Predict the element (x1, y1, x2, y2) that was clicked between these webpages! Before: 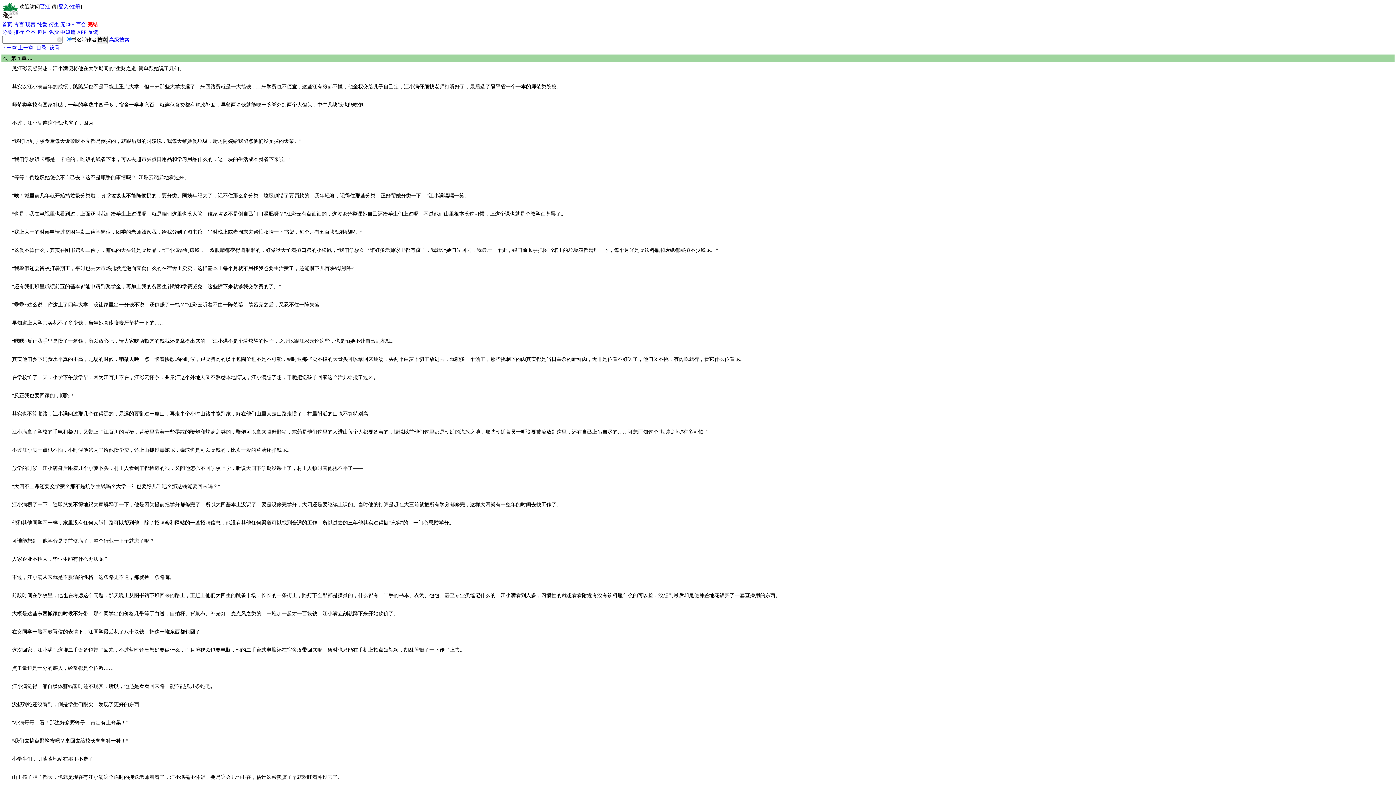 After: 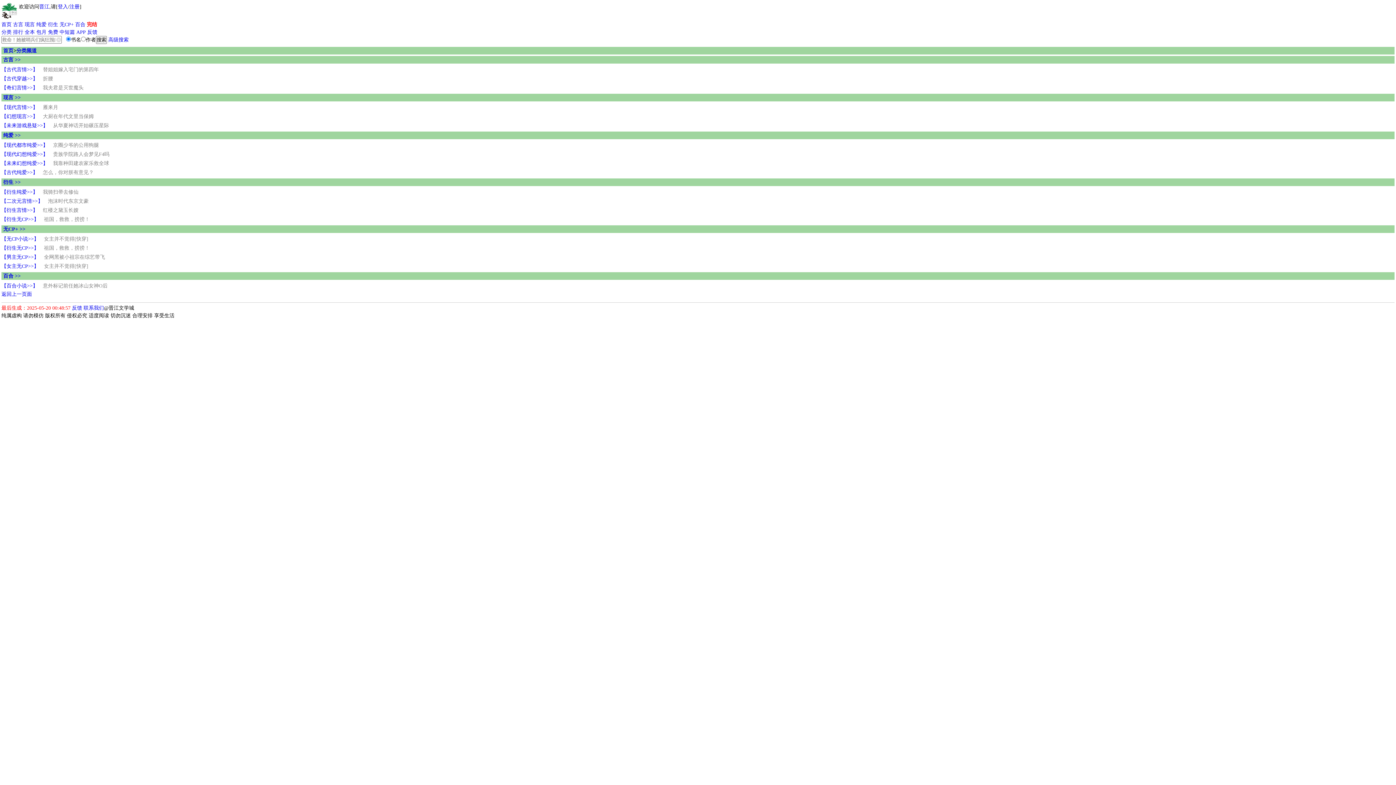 Action: bbox: (2, 28, 12, 36) label: 分类